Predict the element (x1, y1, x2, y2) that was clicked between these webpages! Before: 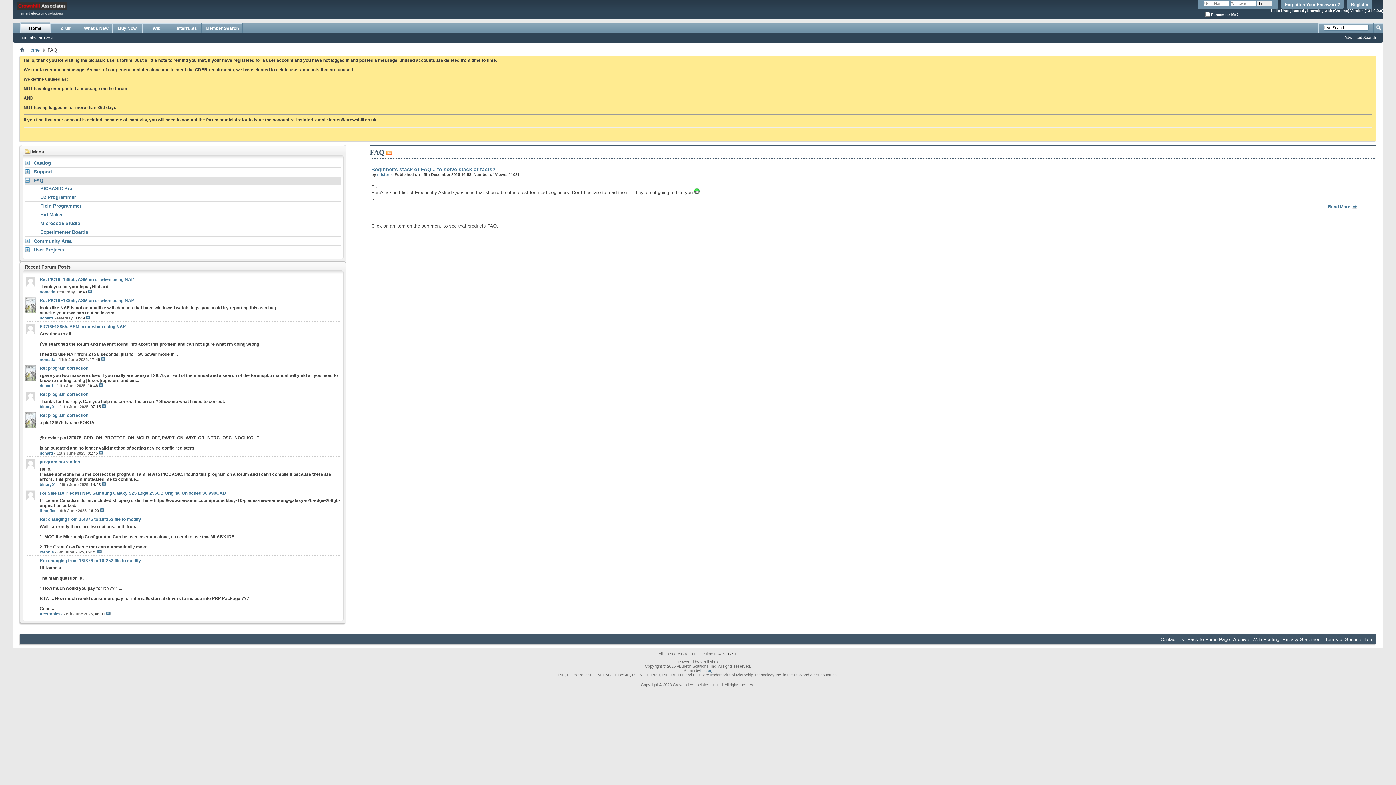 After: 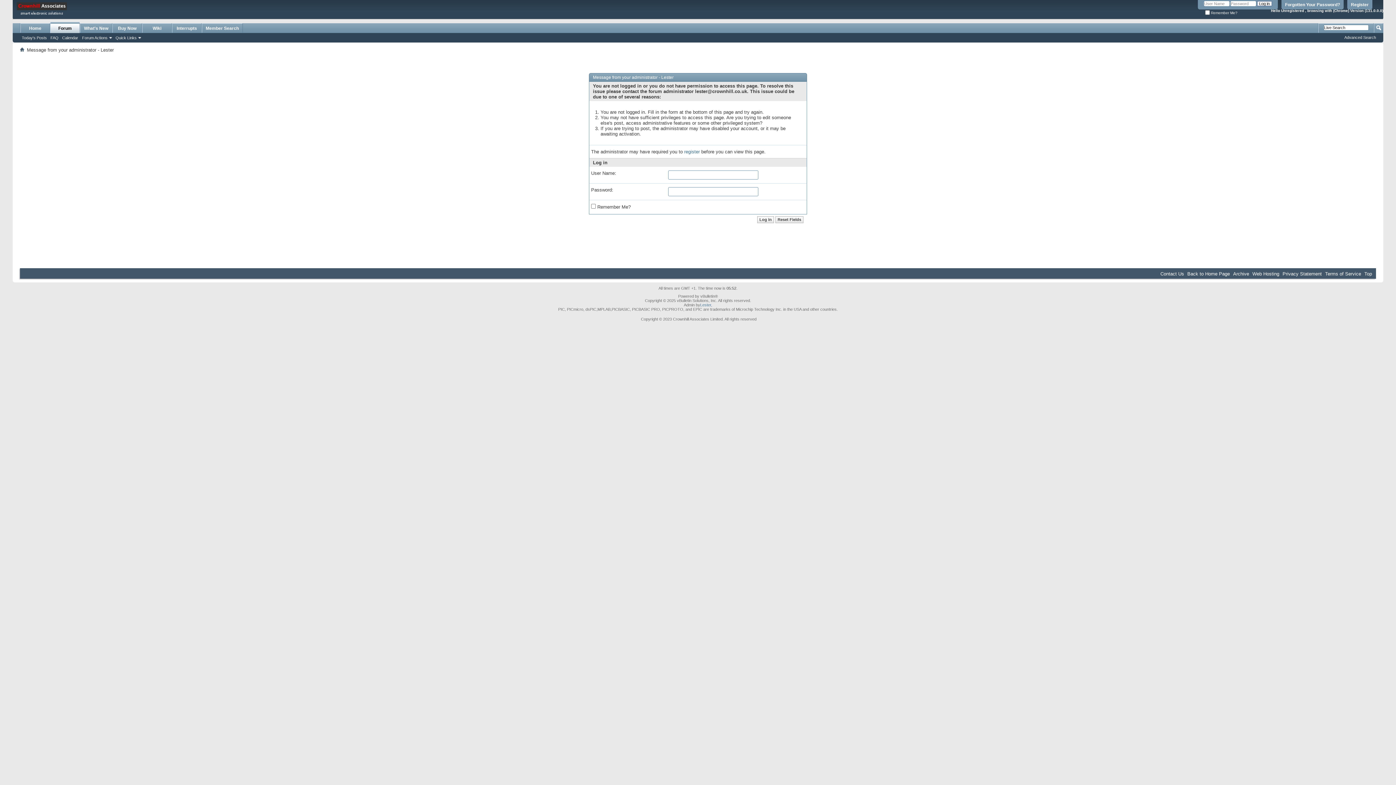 Action: bbox: (25, 522, 36, 528)